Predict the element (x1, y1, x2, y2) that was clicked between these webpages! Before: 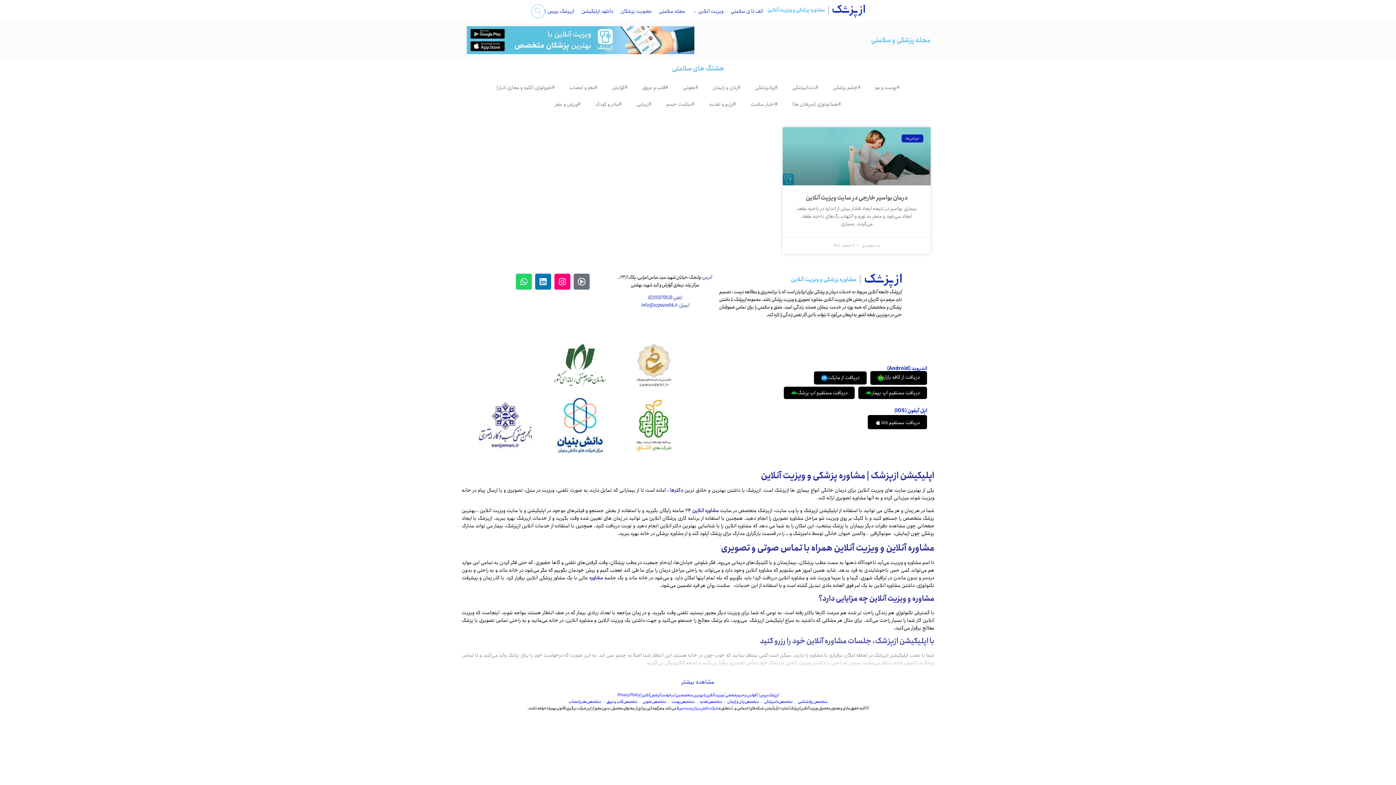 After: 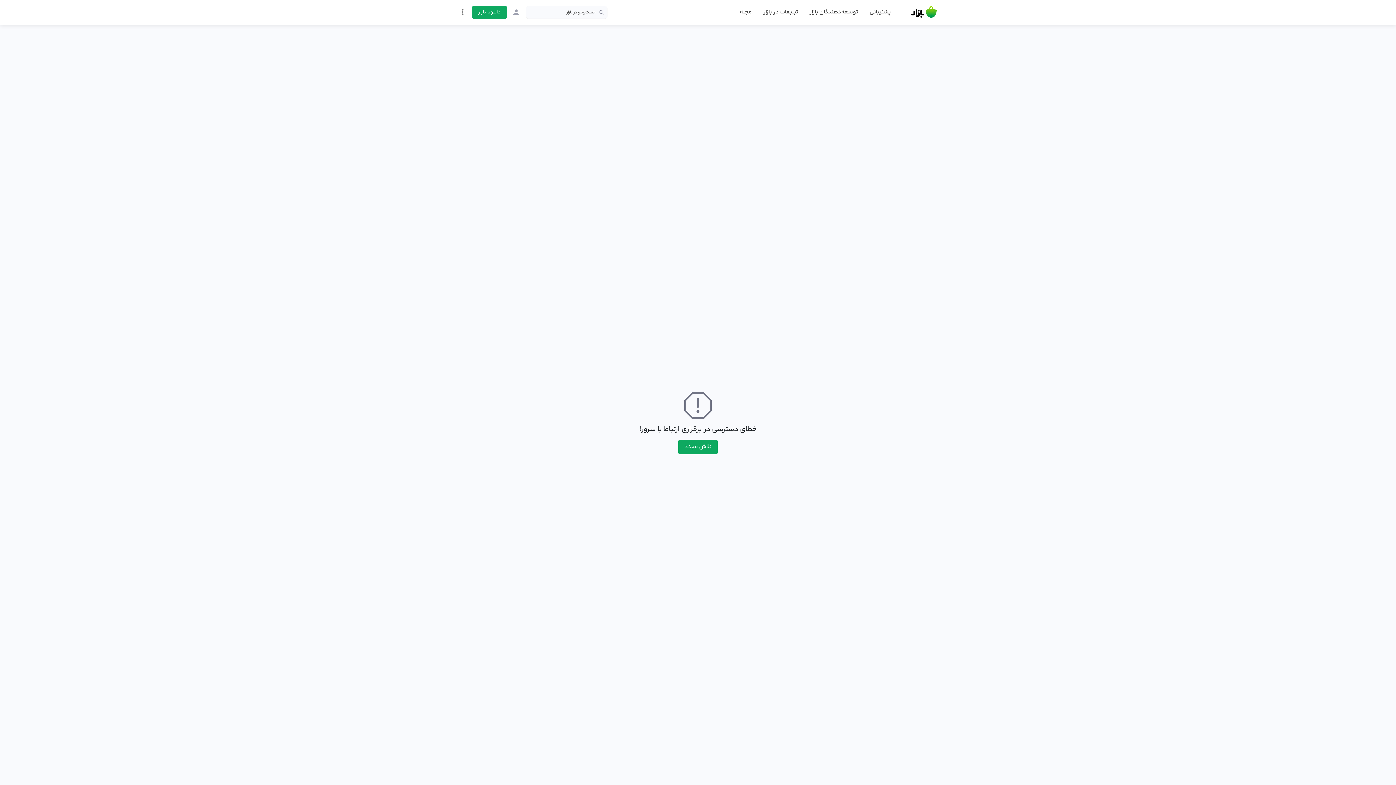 Action: label: دریافت از کافه بازار bbox: (870, 373, 927, 386)